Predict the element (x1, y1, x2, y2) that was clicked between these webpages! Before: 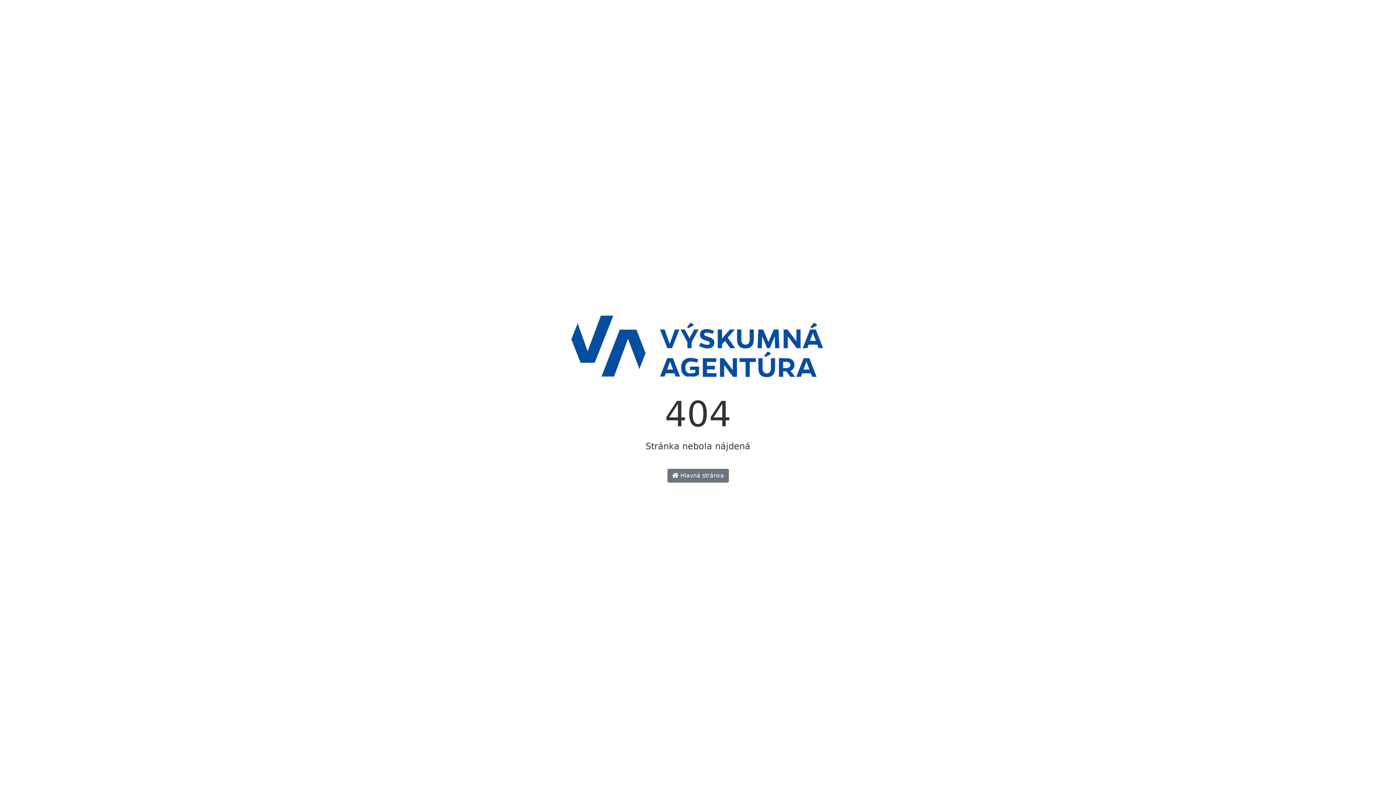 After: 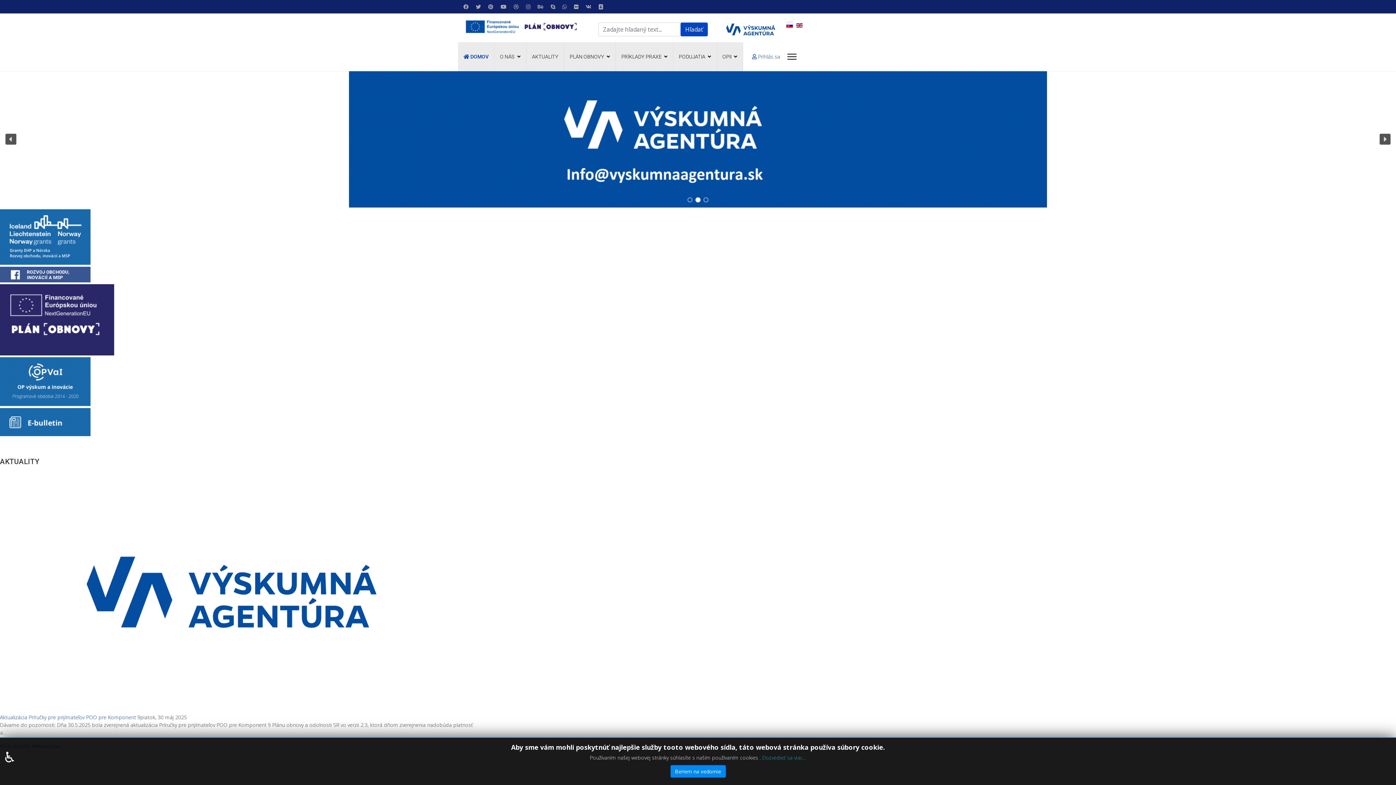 Action: bbox: (570, 344, 826, 351)